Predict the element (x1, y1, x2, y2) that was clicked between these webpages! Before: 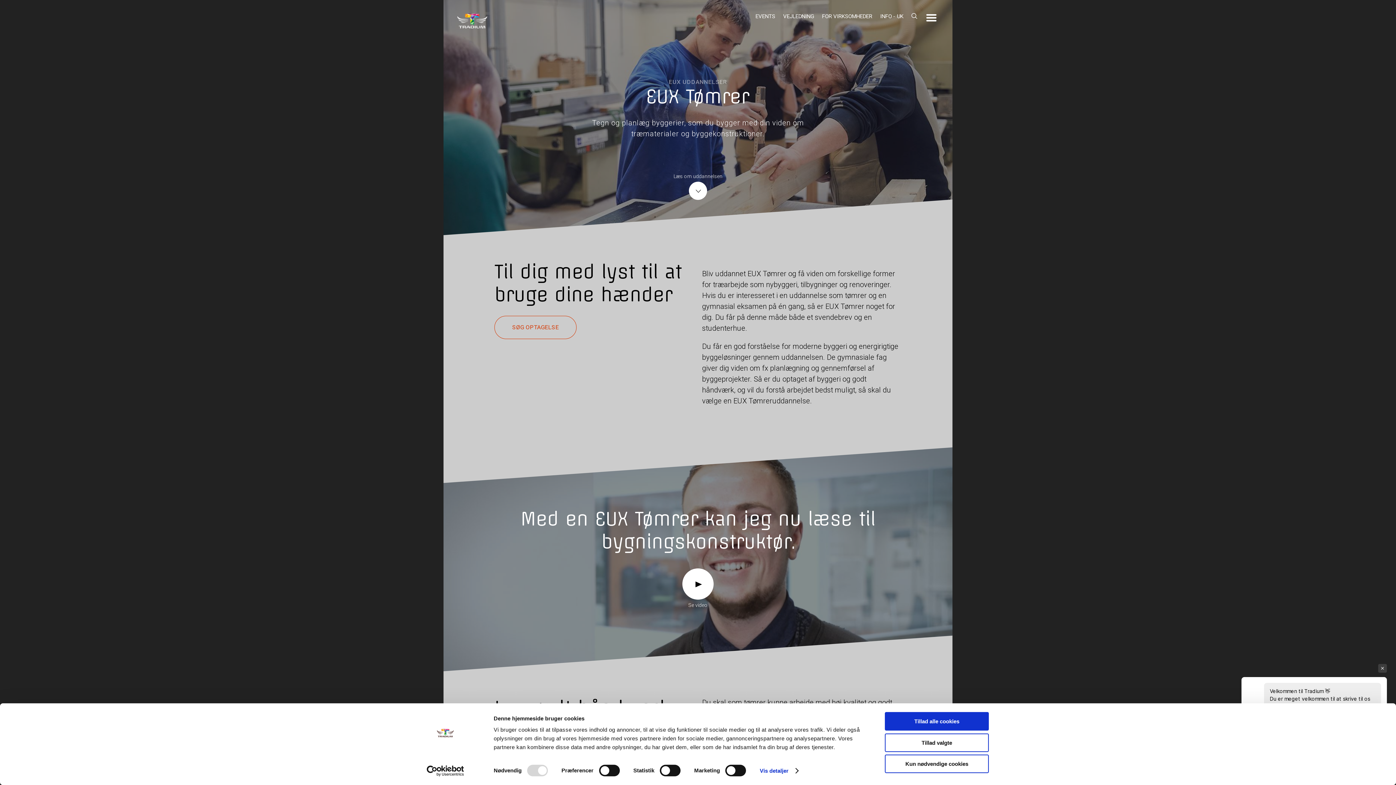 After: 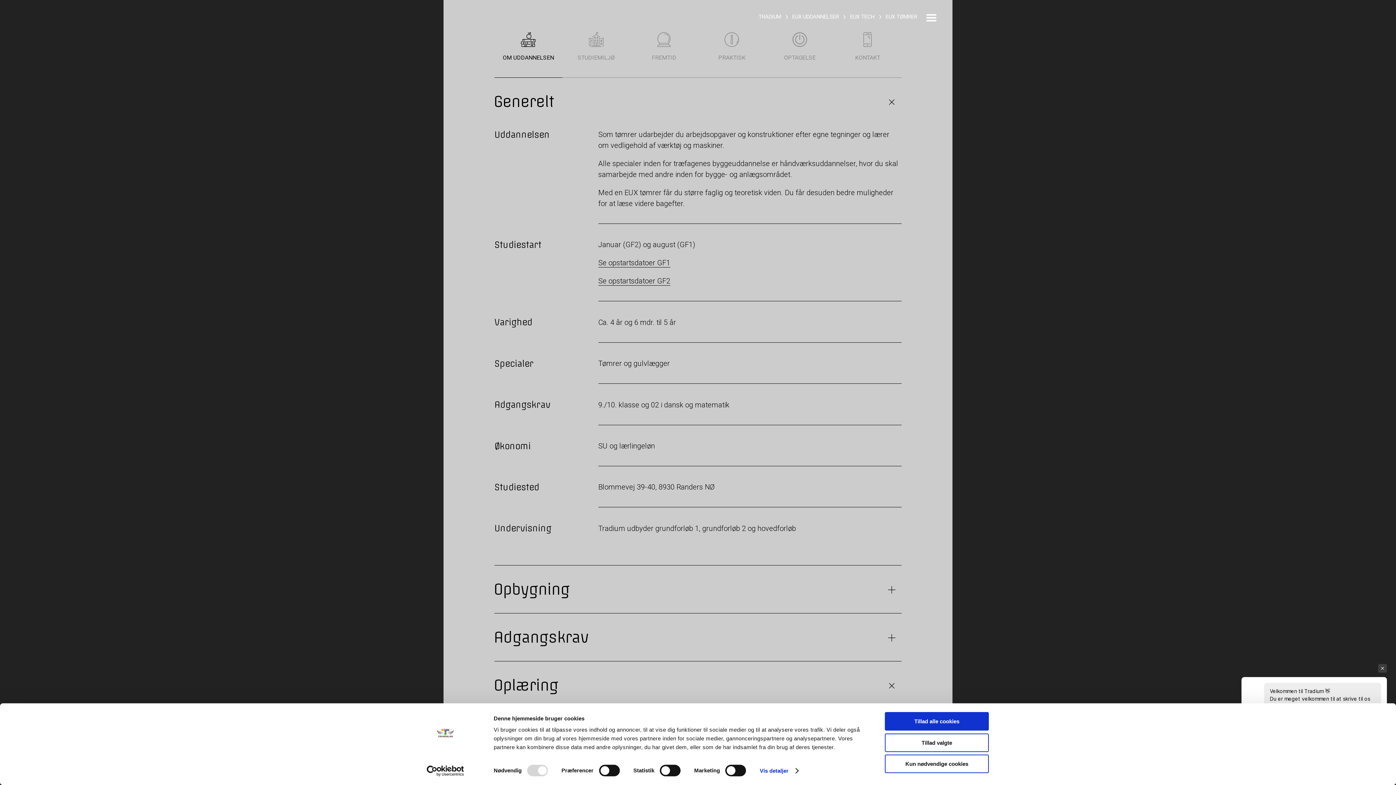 Action: bbox: (661, 170, 734, 200) label: Læs om uddannelsen